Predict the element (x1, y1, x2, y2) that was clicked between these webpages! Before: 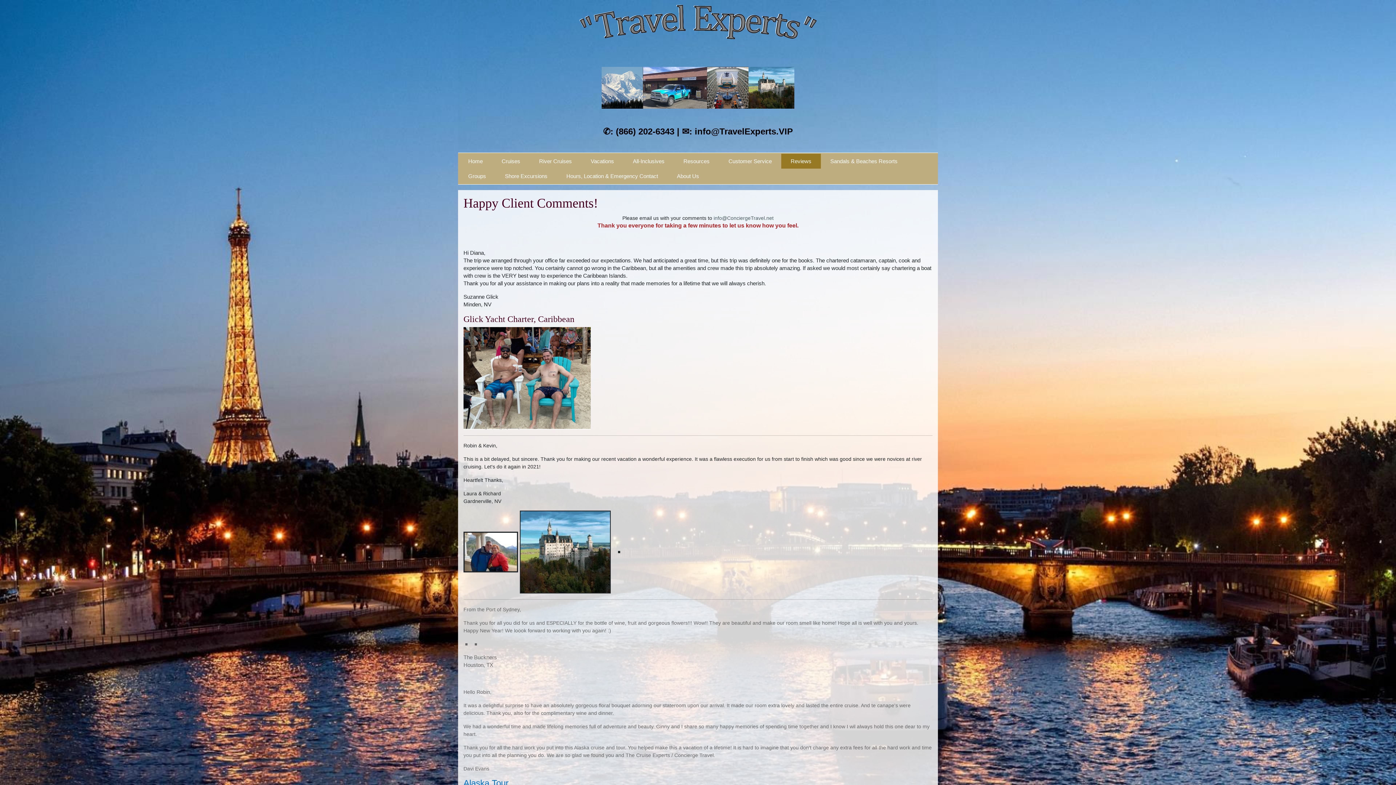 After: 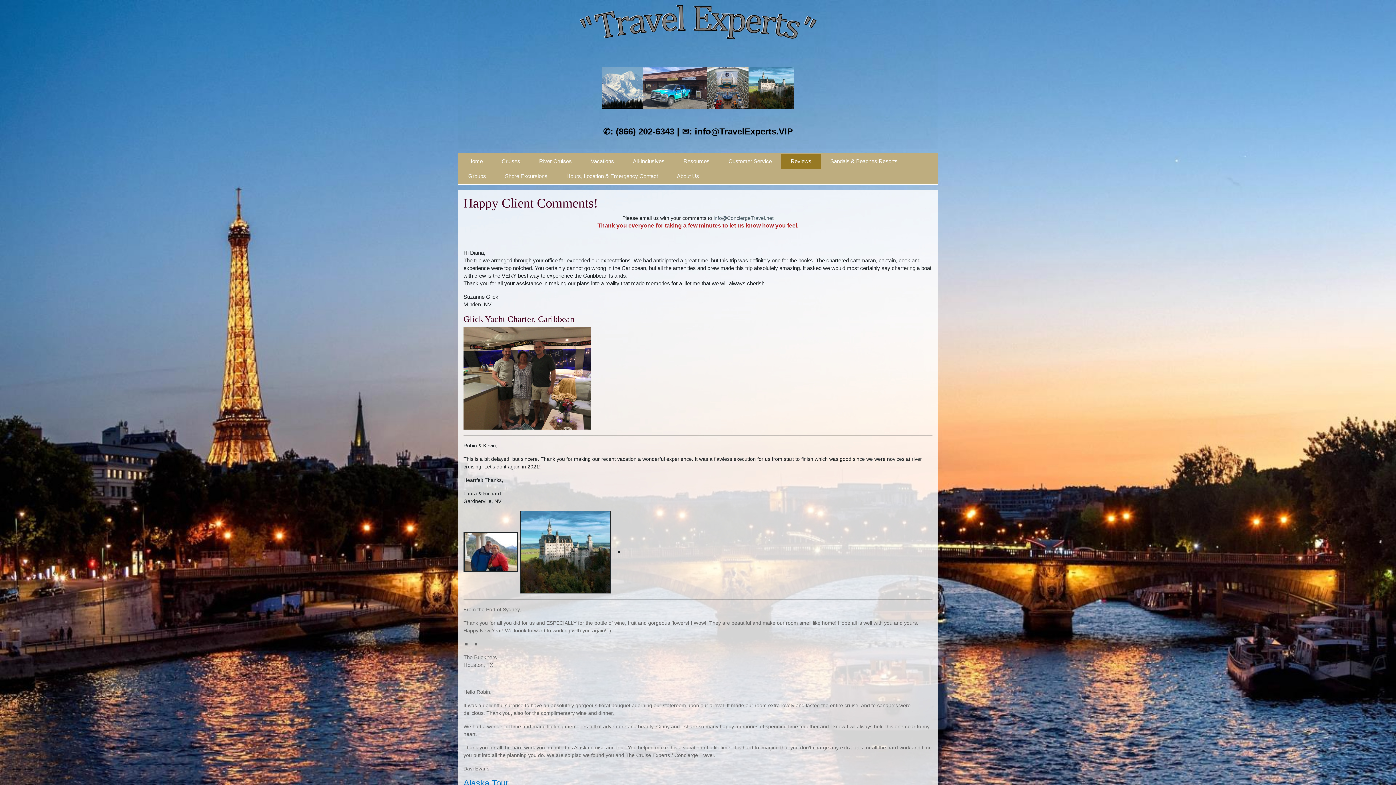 Action: label: i bbox: (694, 126, 697, 136)